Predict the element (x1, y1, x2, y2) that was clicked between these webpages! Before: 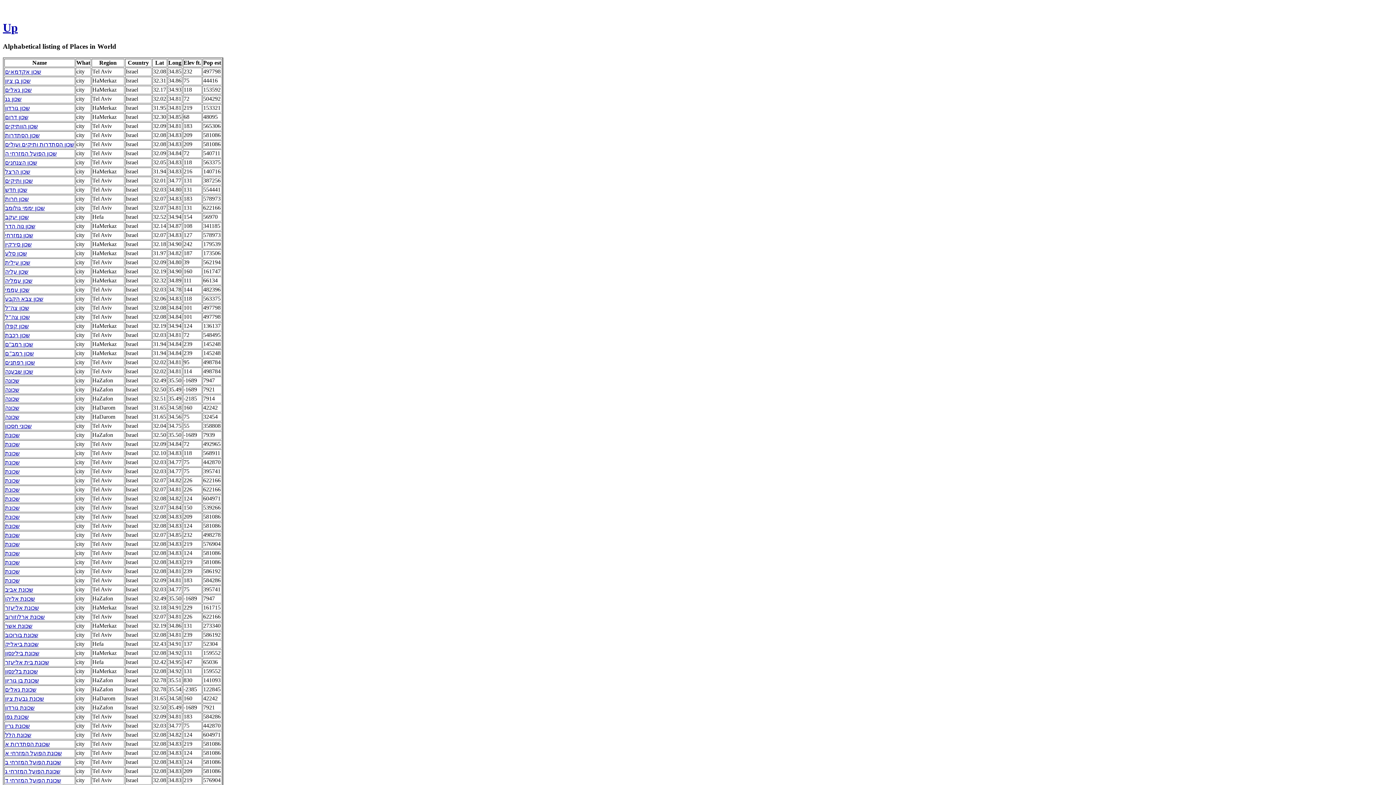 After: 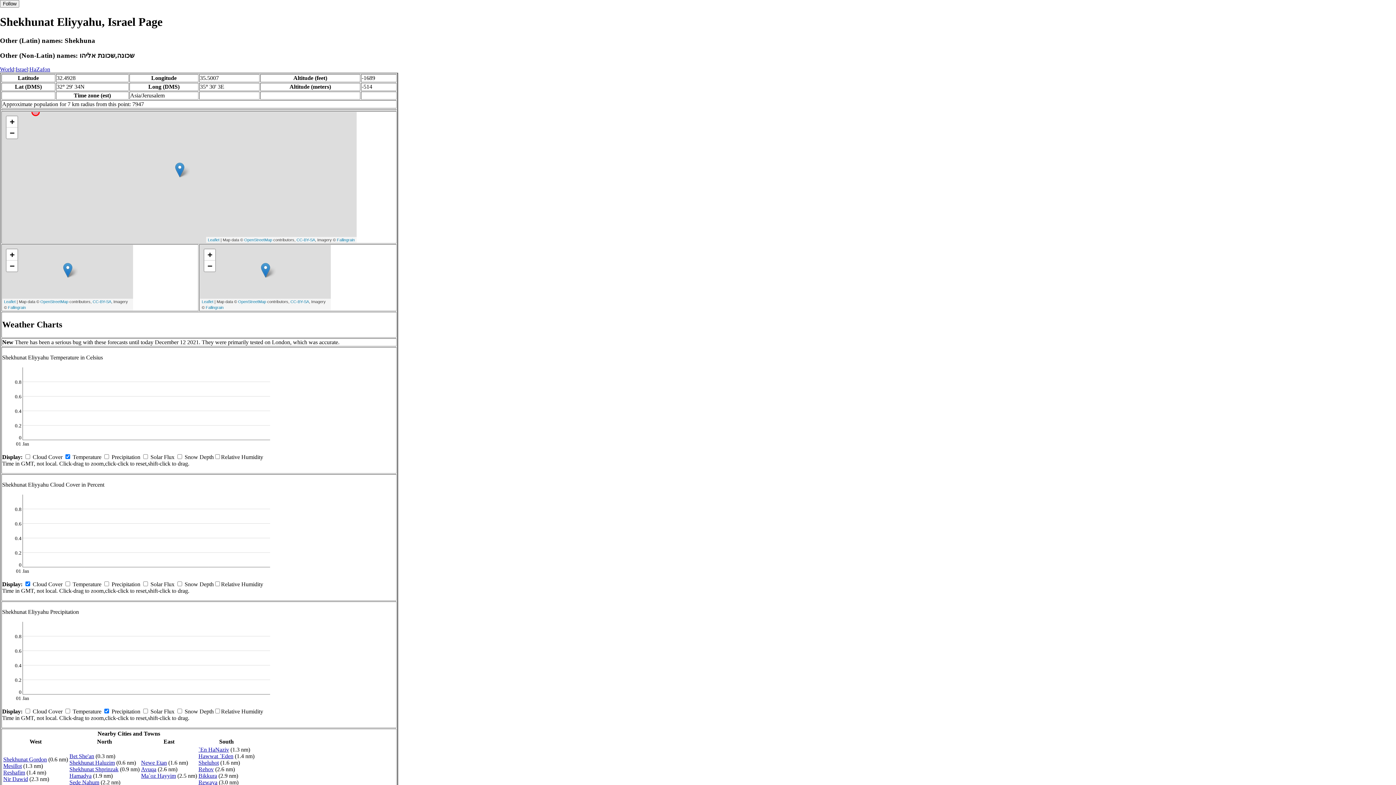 Action: label: שכונת אליהו bbox: (5, 595, 34, 602)